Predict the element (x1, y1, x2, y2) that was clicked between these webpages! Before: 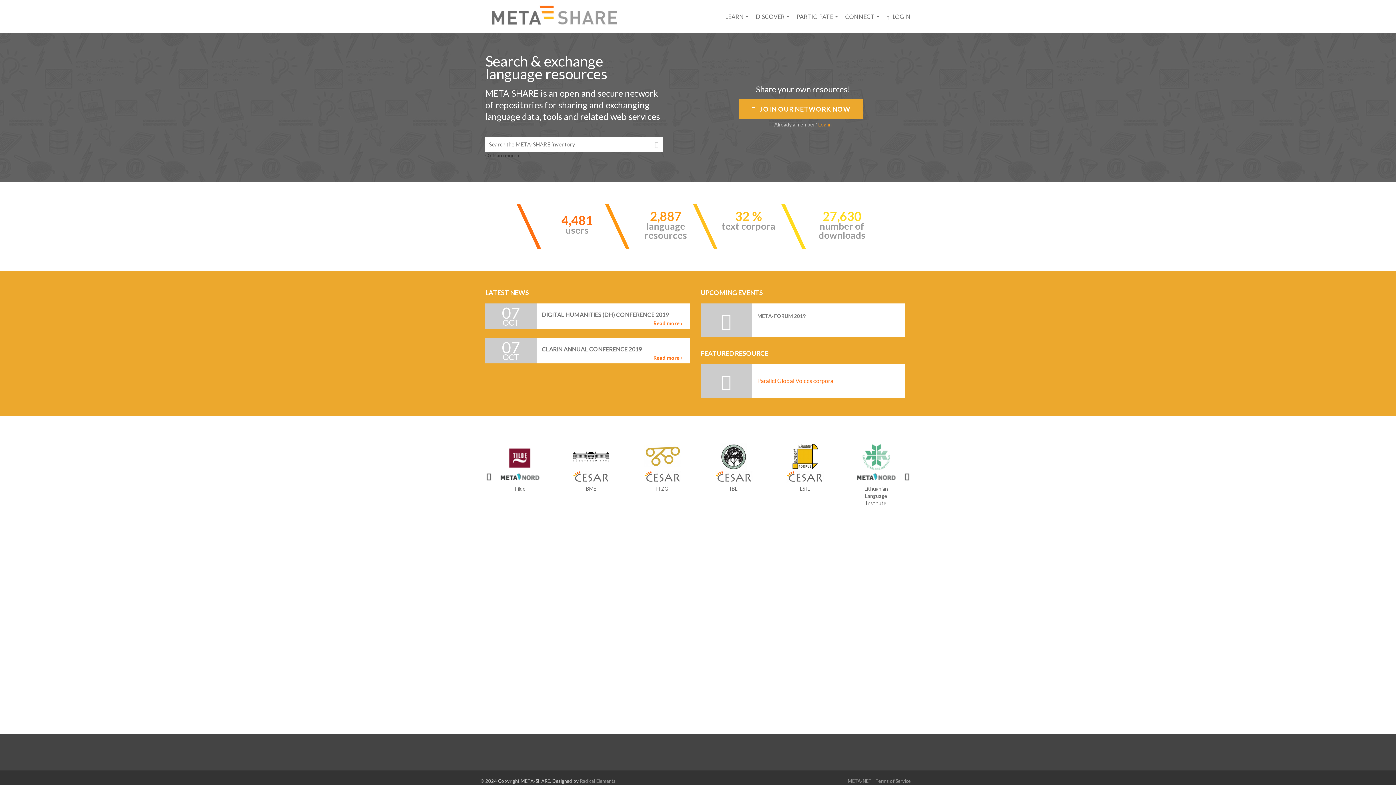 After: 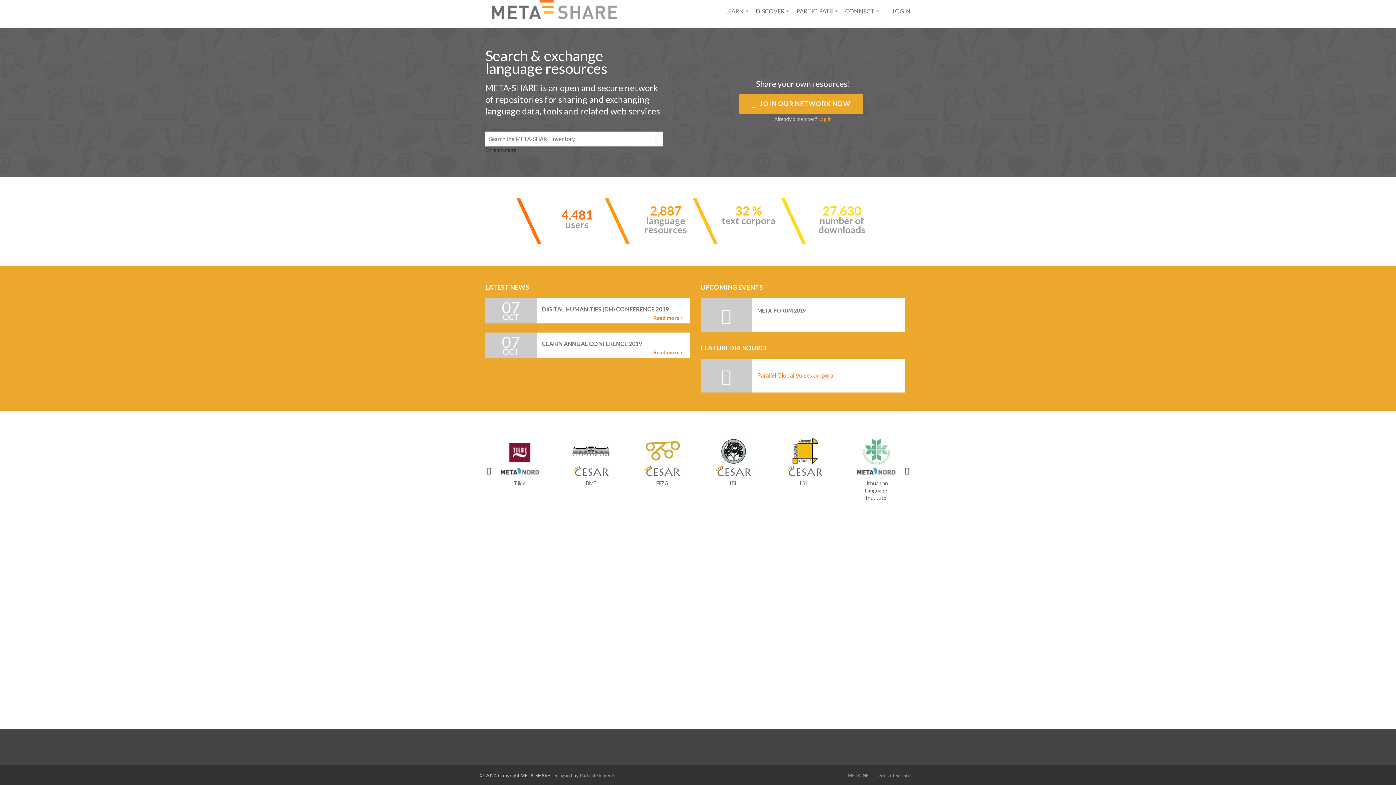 Action: label: FBK bbox: (712, 441, 755, 492)